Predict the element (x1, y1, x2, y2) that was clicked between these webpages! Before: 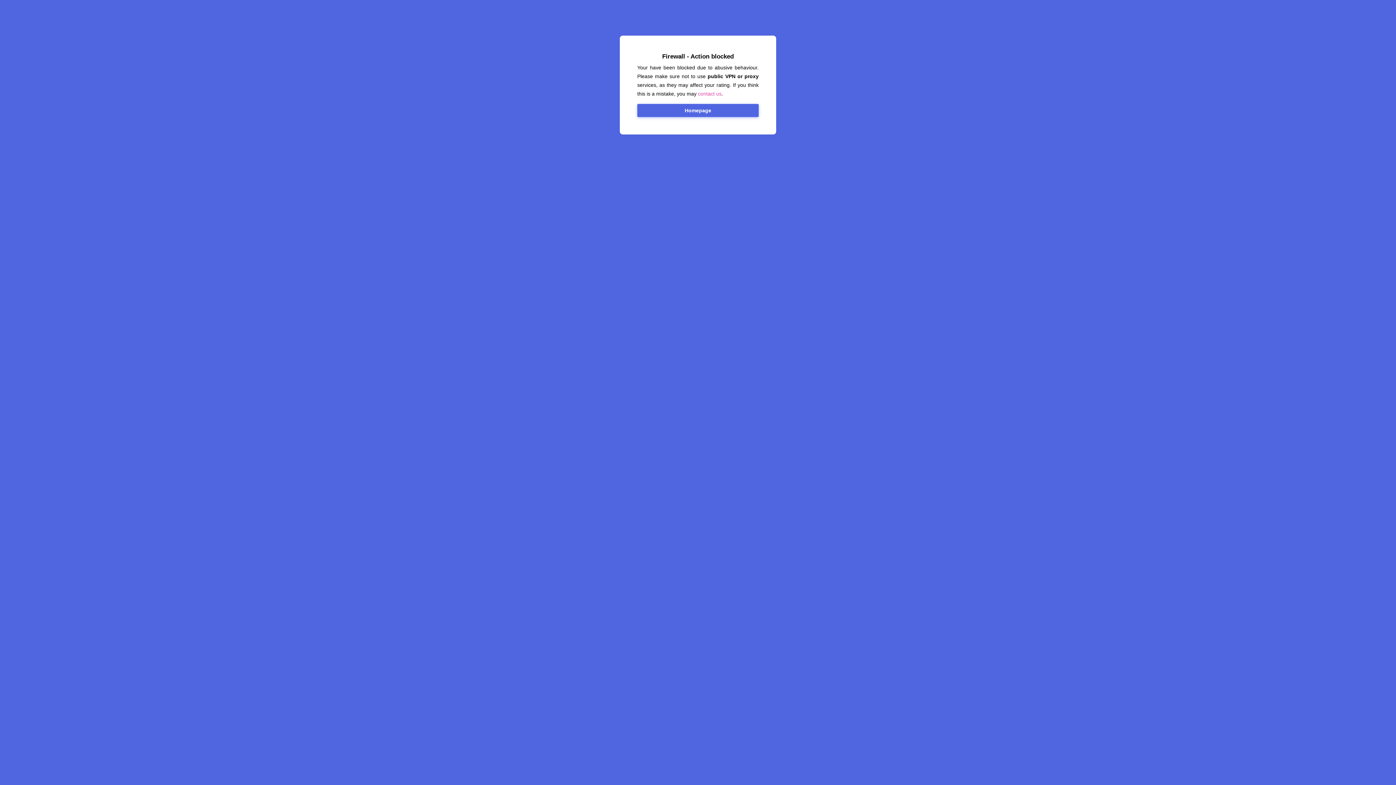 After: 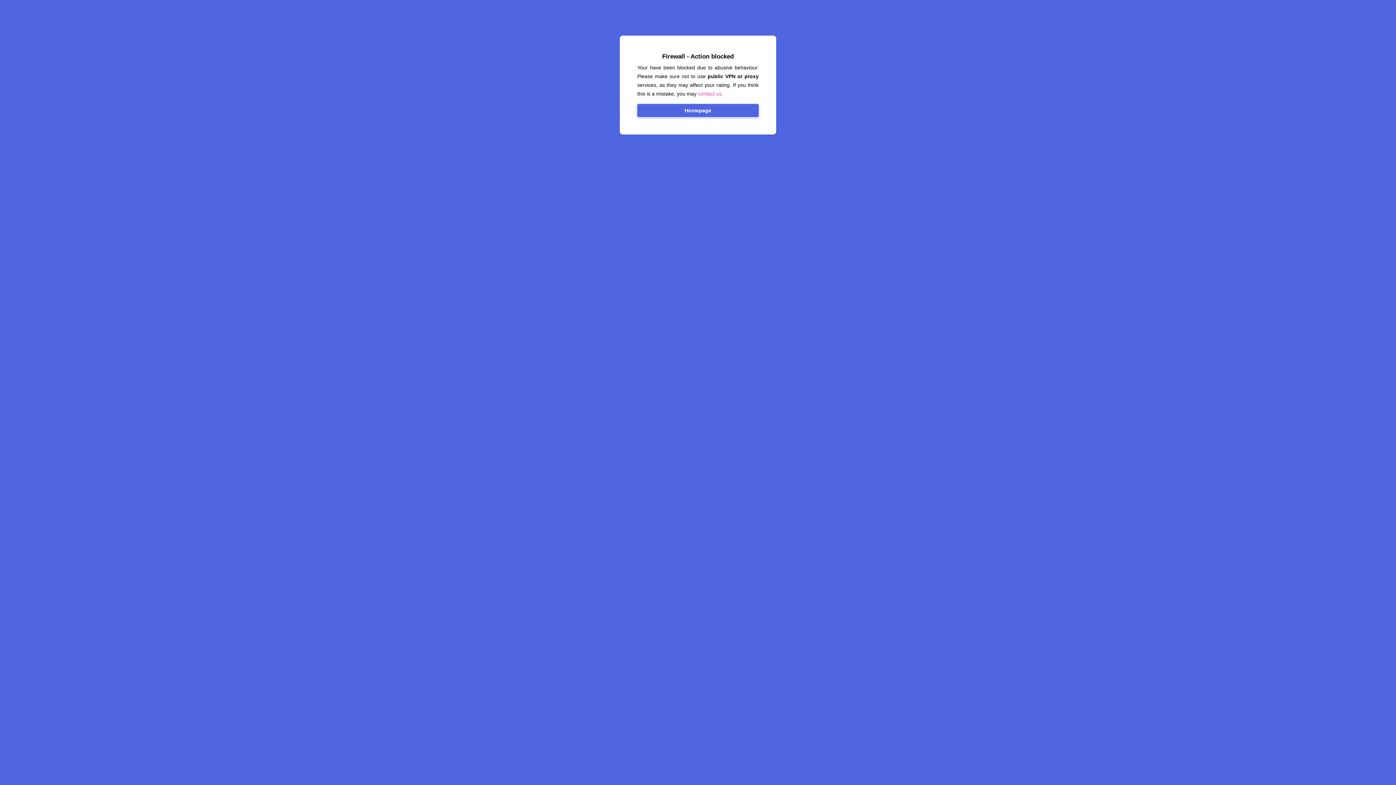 Action: label: contact us bbox: (698, 90, 721, 96)